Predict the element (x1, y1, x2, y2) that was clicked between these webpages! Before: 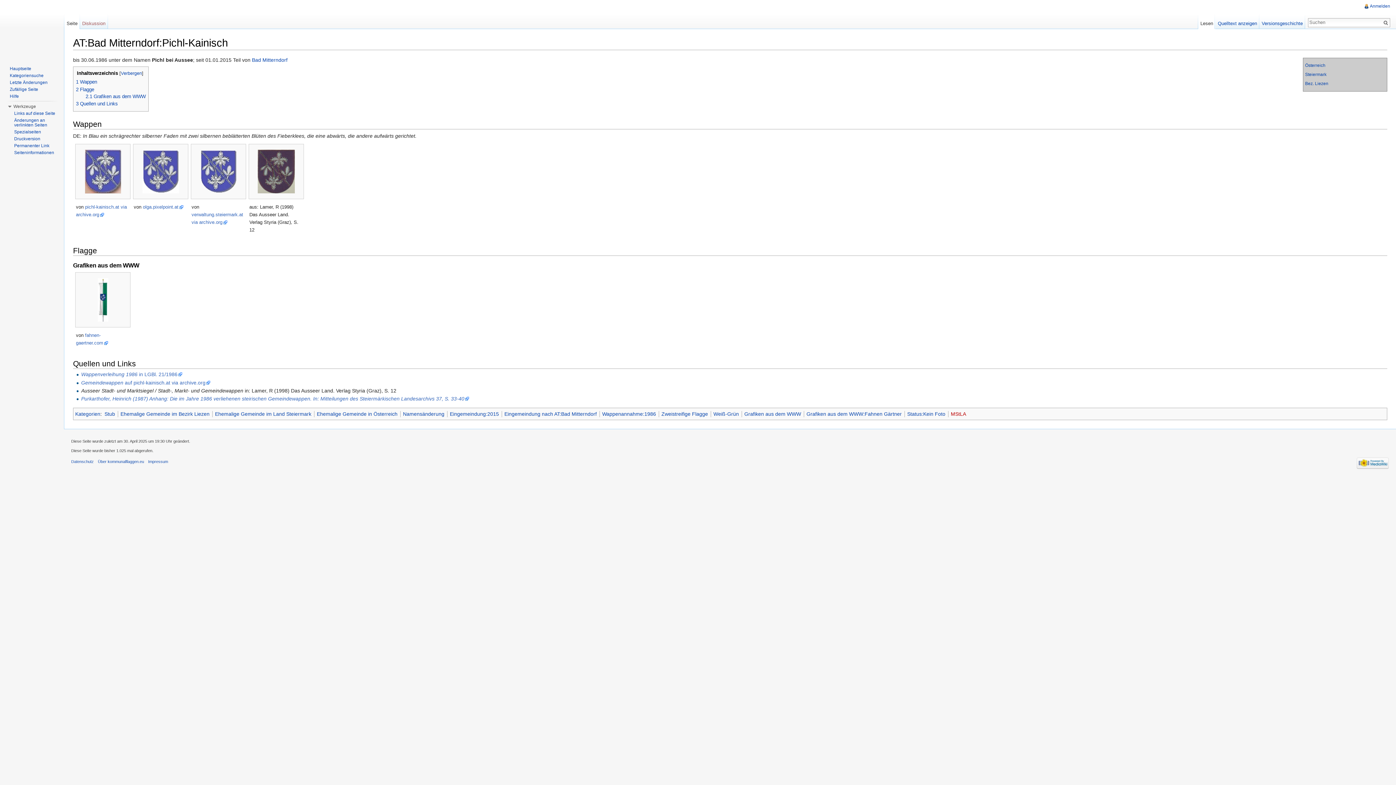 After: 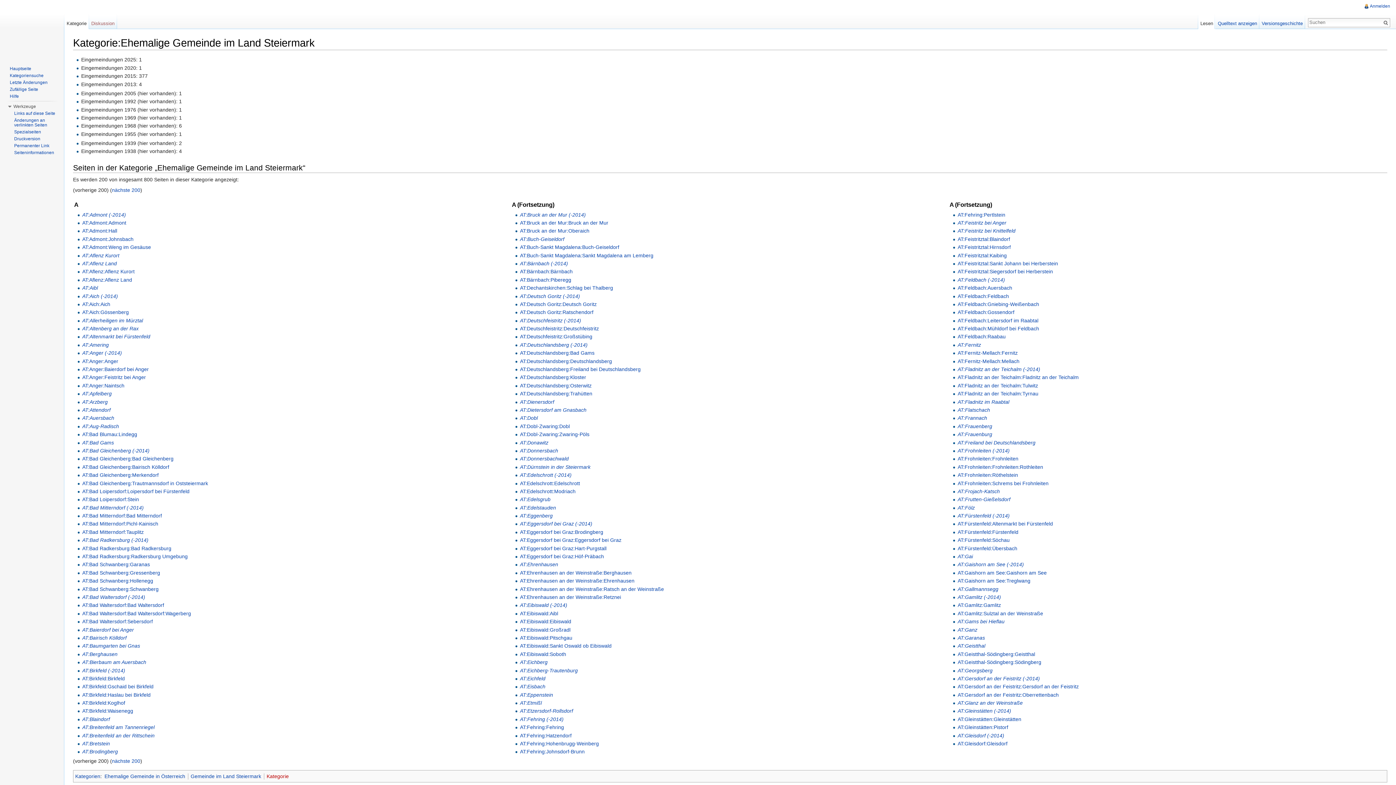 Action: bbox: (215, 411, 311, 417) label: Ehemalige Gemeinde im Land Steiermark